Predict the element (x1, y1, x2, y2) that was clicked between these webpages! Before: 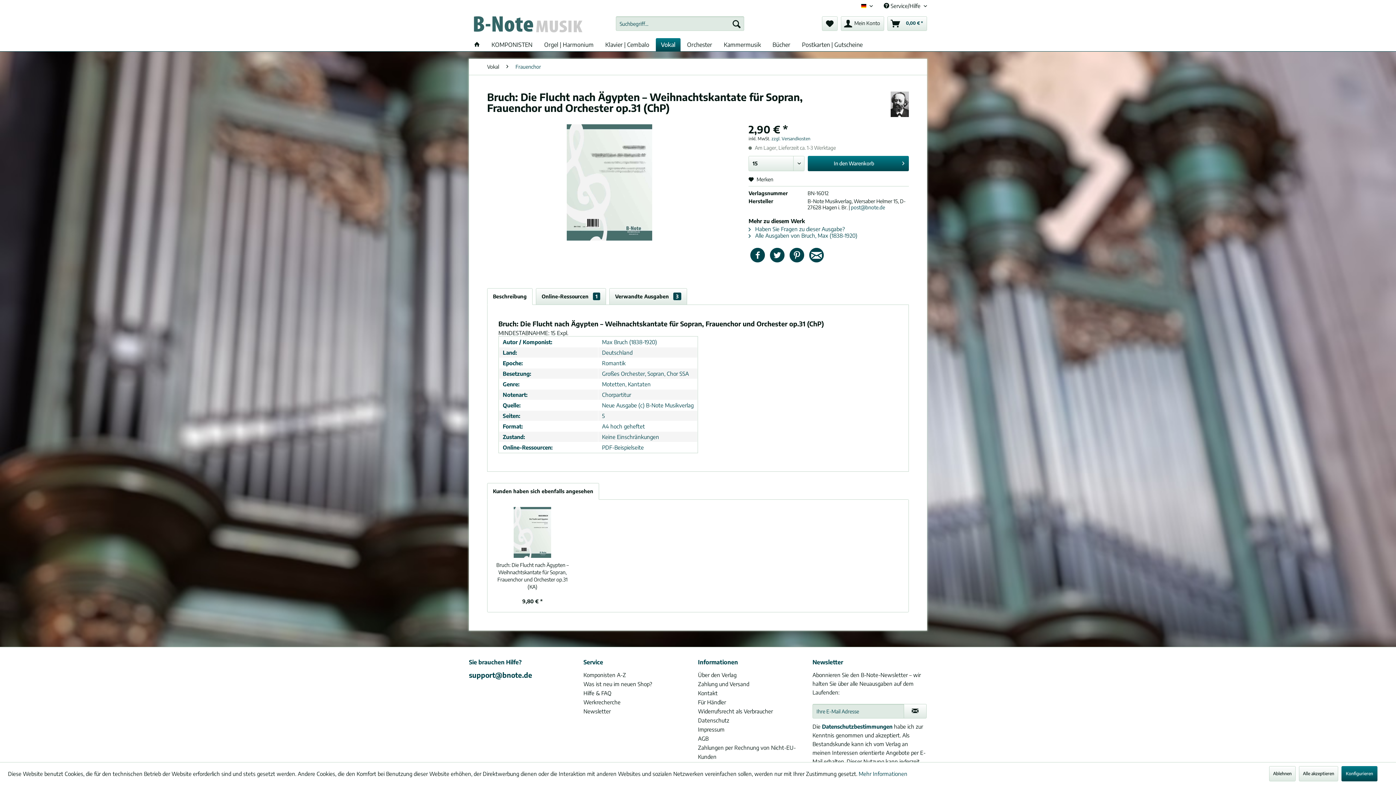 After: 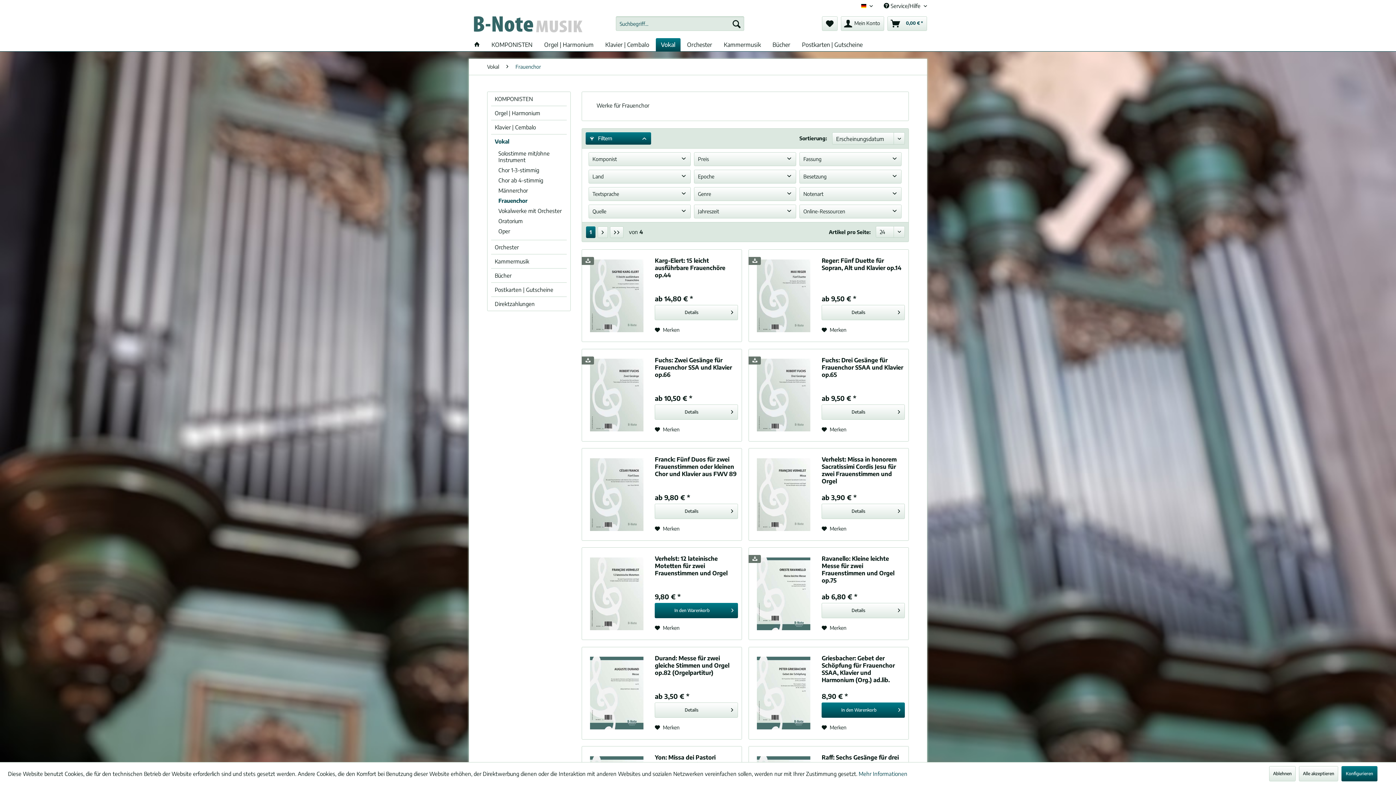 Action: bbox: (512, 58, 544, 74) label: Frauenchor